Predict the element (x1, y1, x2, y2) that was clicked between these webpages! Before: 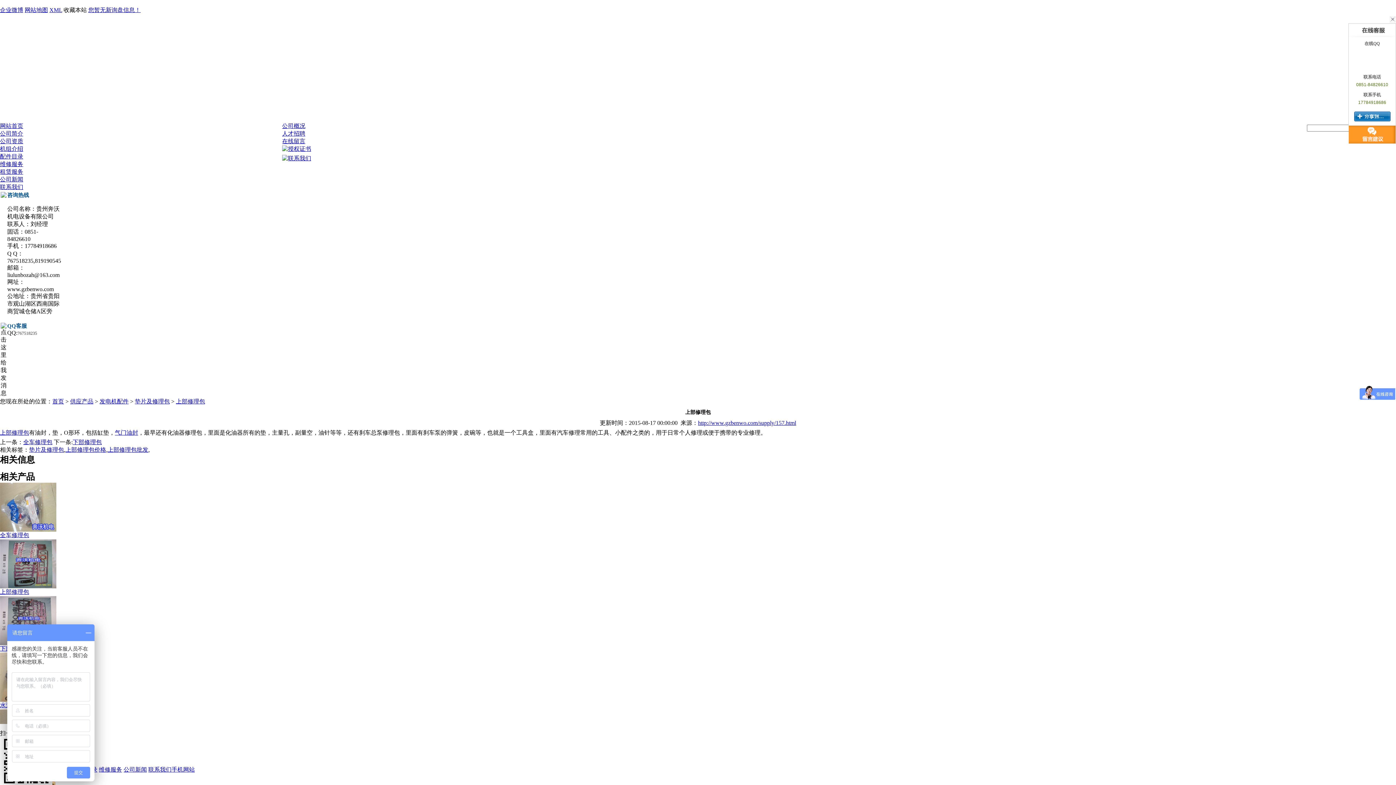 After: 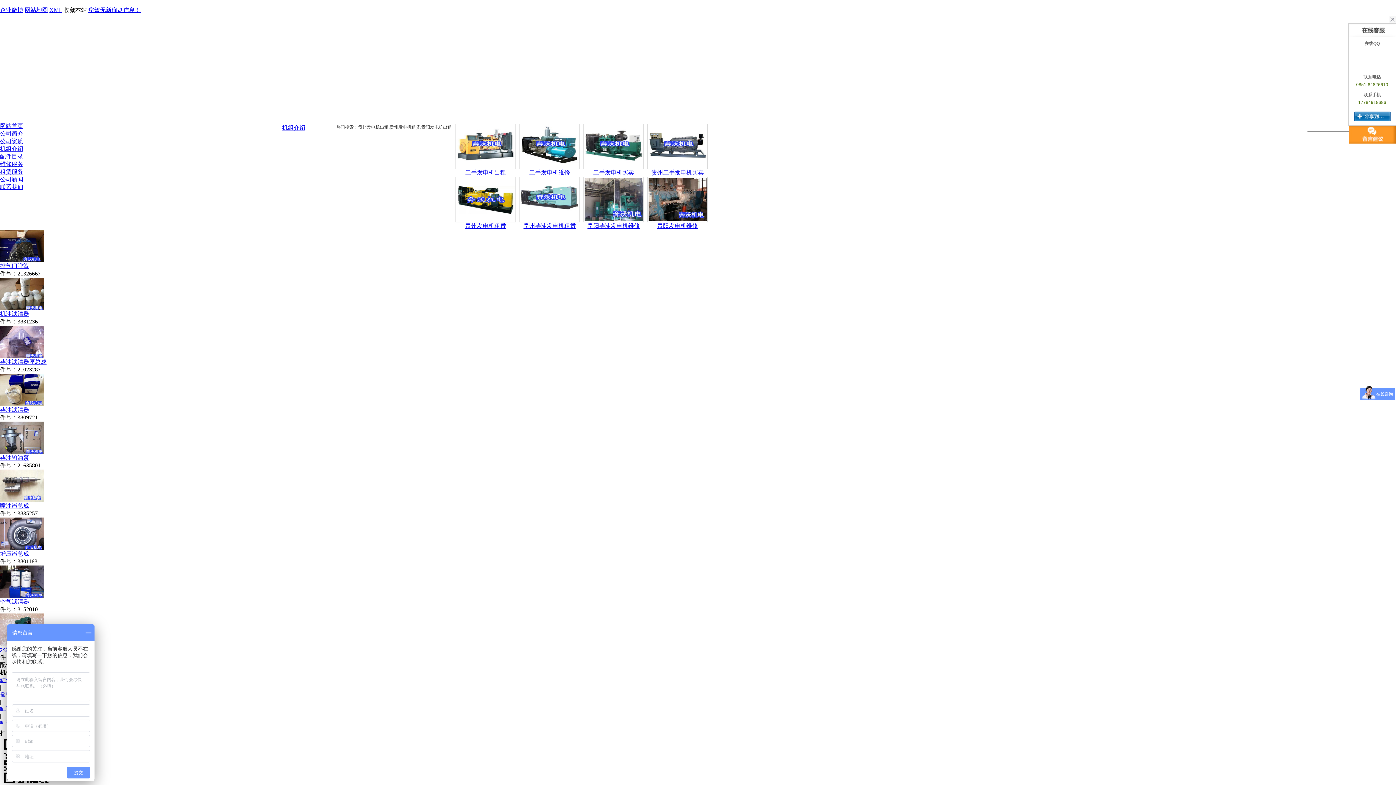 Action: bbox: (52, 398, 64, 404) label: 首页